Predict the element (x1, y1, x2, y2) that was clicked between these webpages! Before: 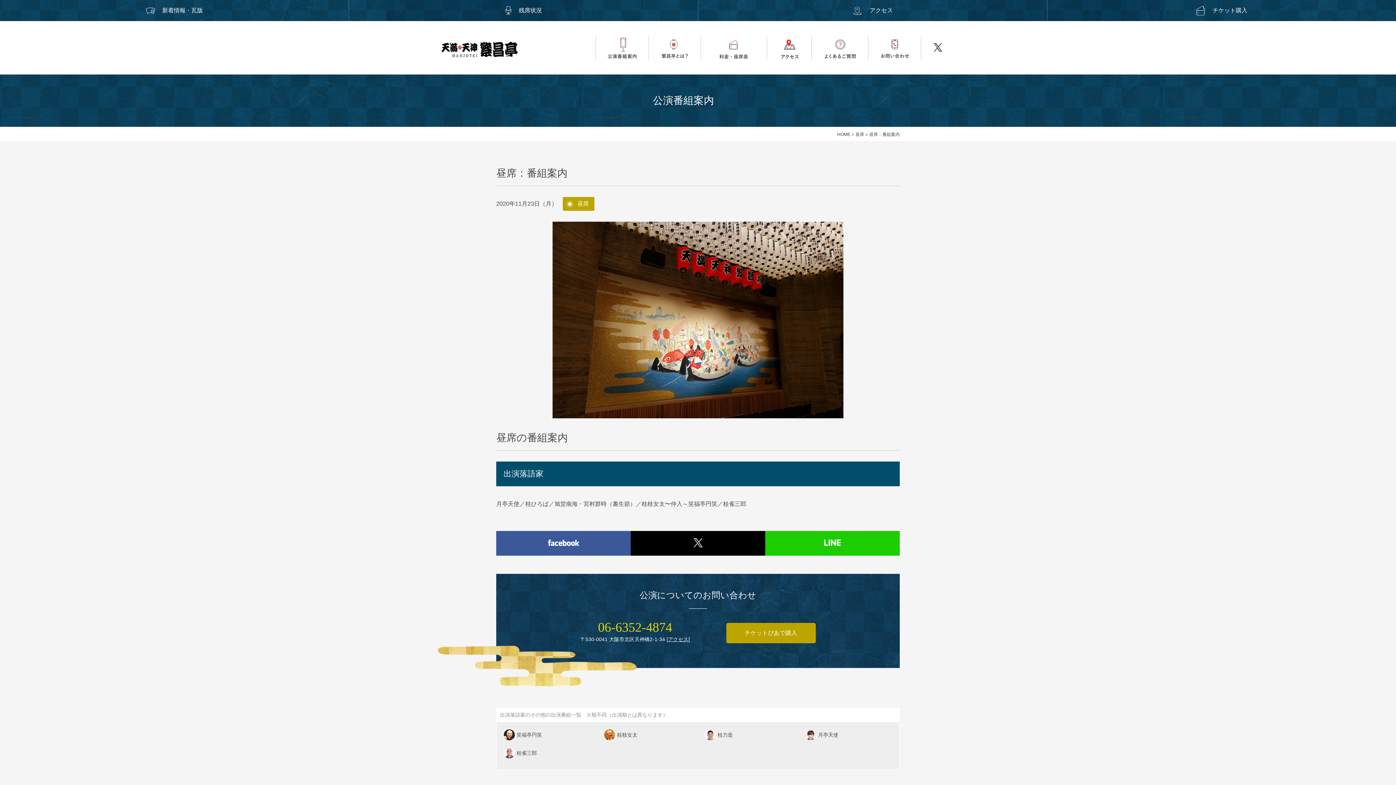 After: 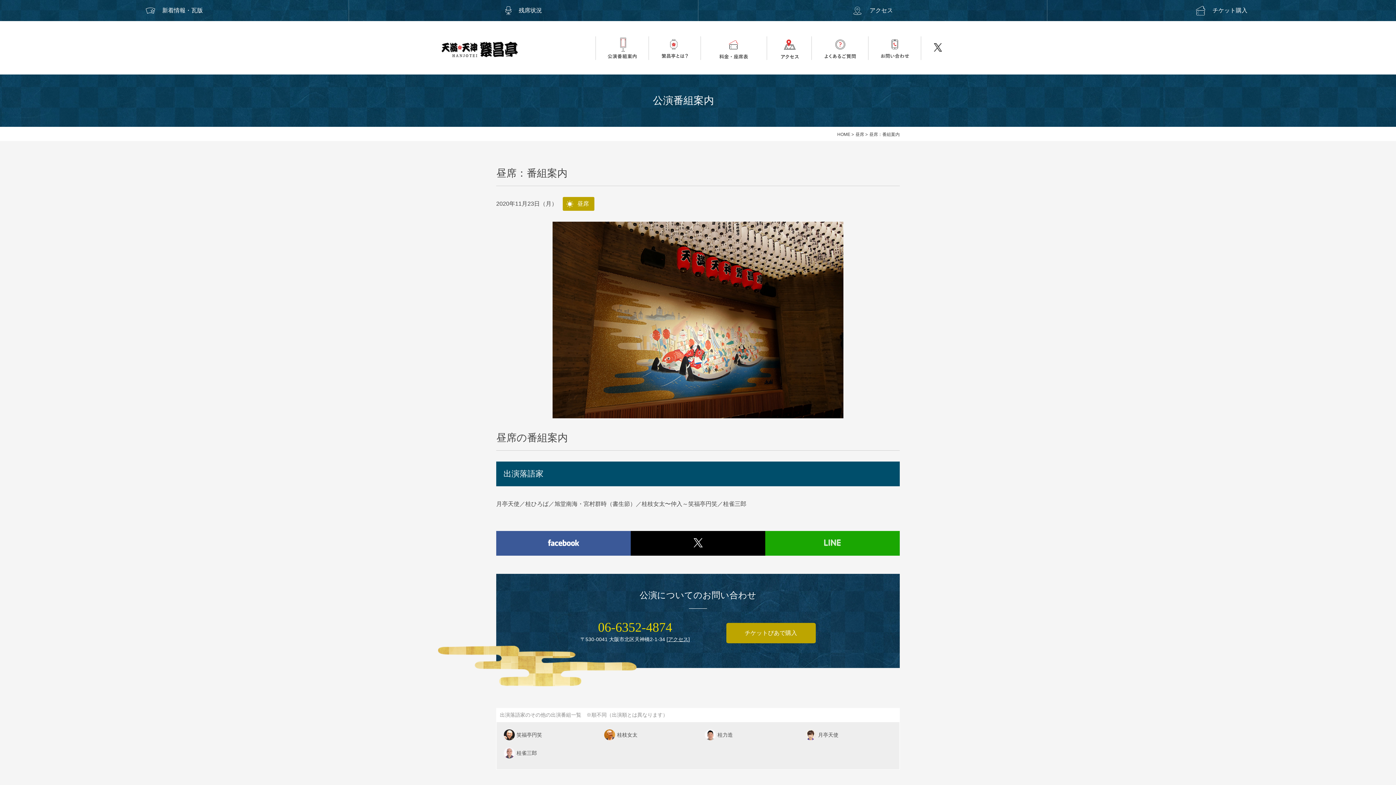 Action: bbox: (765, 531, 900, 555)